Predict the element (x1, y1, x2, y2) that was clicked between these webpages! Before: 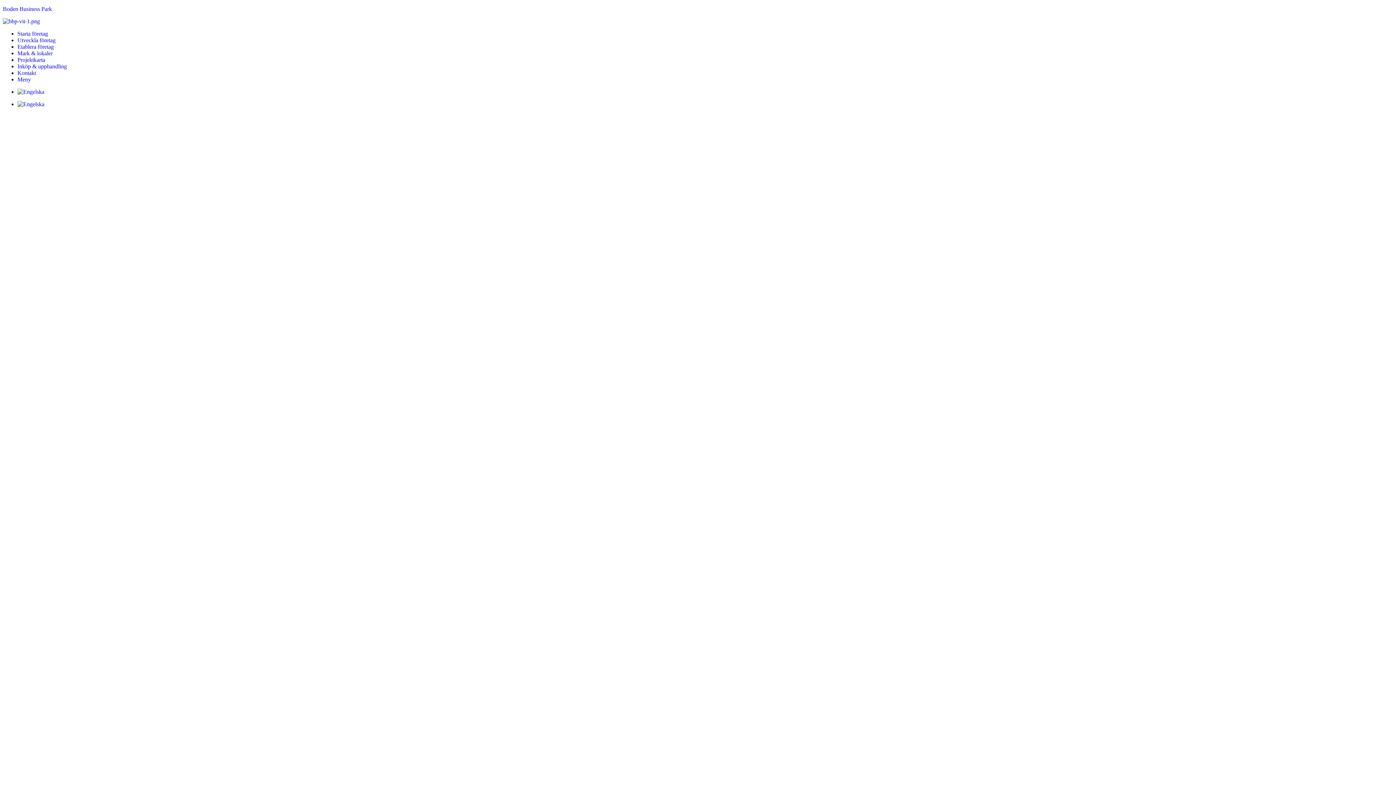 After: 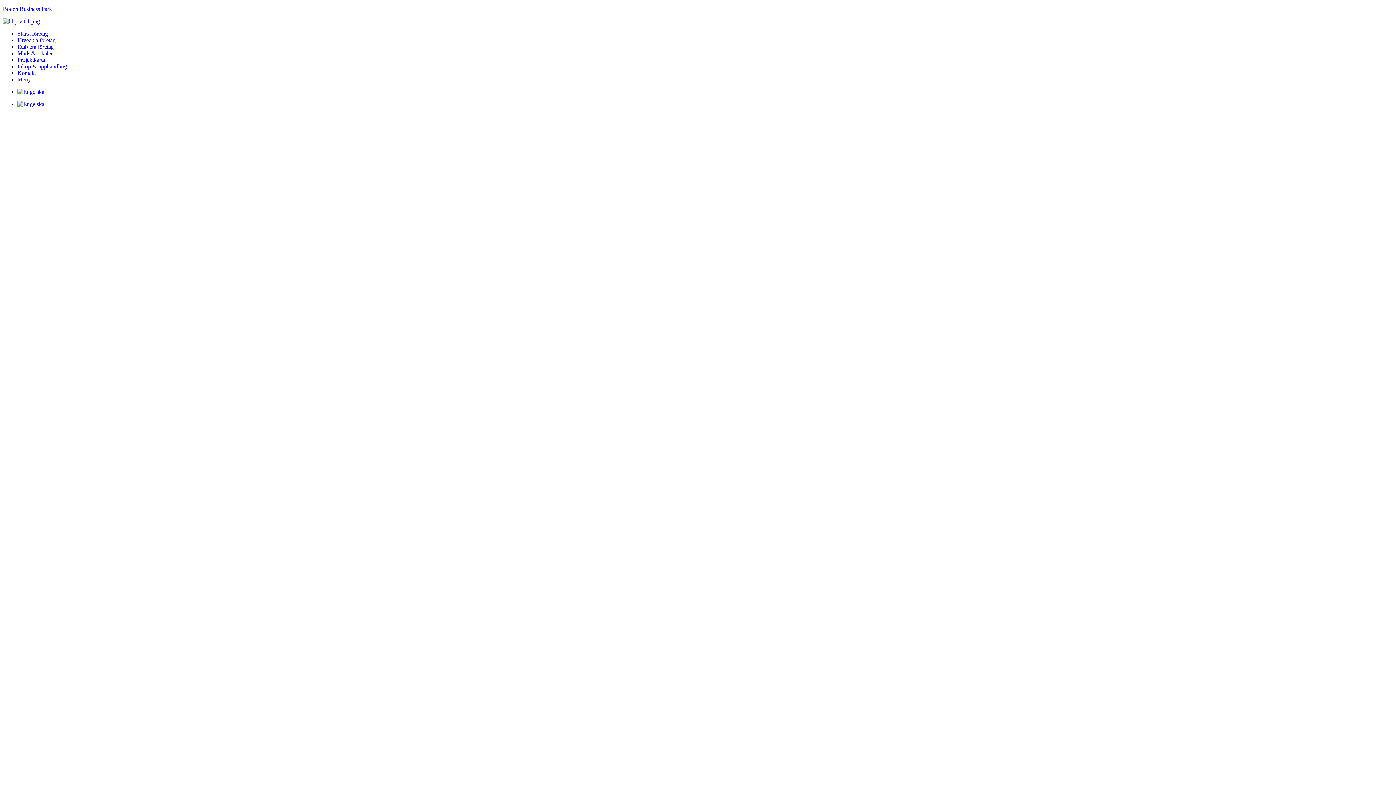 Action: label: Kontakt bbox: (17, 69, 36, 76)